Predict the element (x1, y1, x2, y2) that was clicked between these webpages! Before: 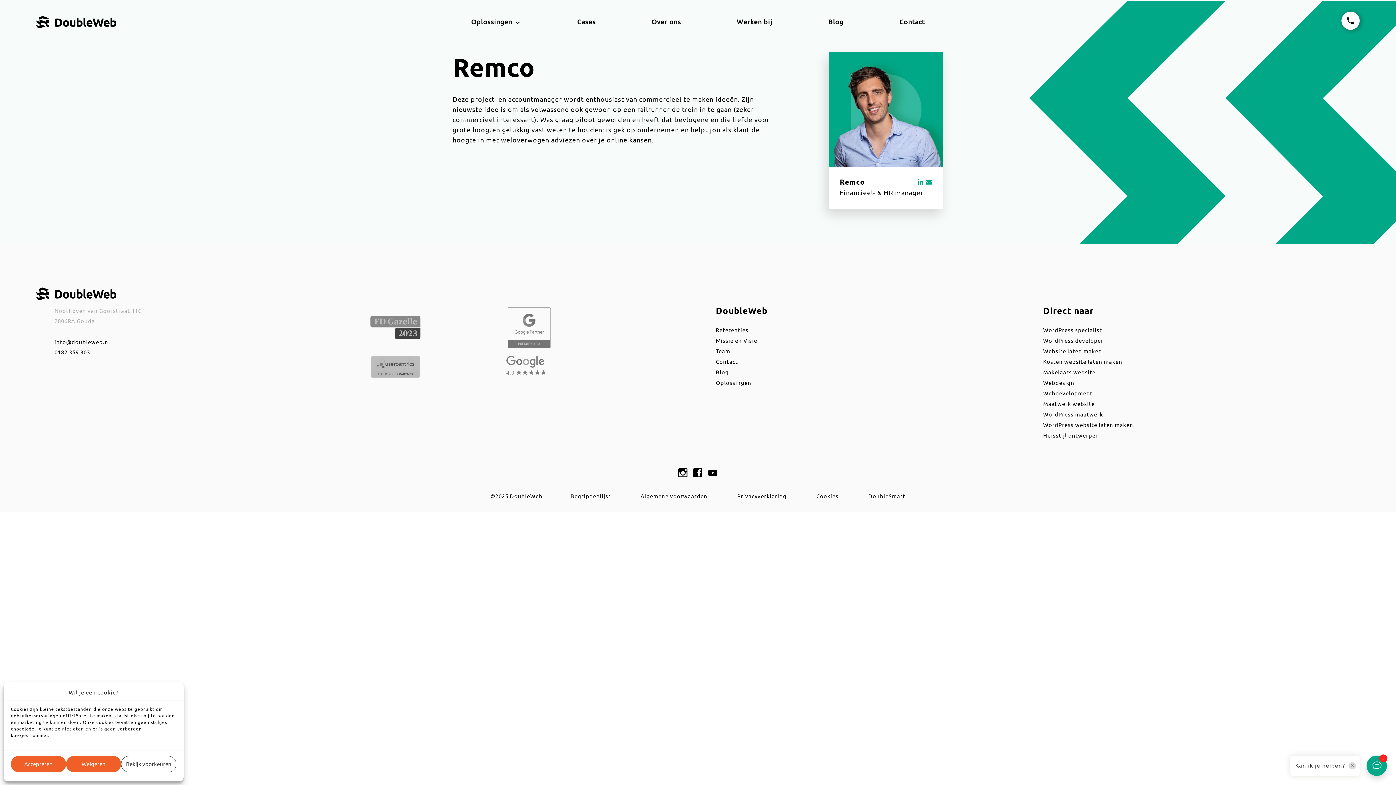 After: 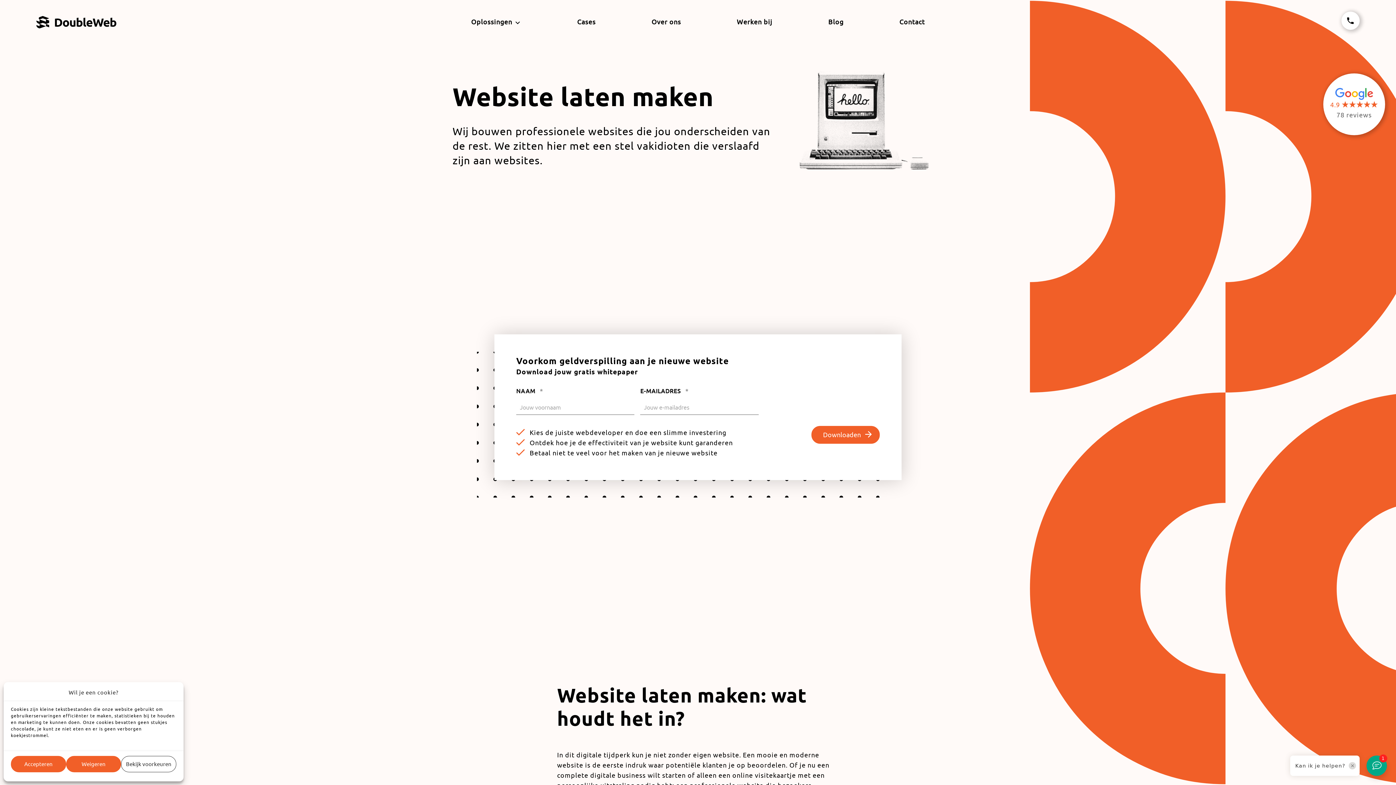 Action: label: Website laten maken bbox: (1043, 348, 1102, 354)